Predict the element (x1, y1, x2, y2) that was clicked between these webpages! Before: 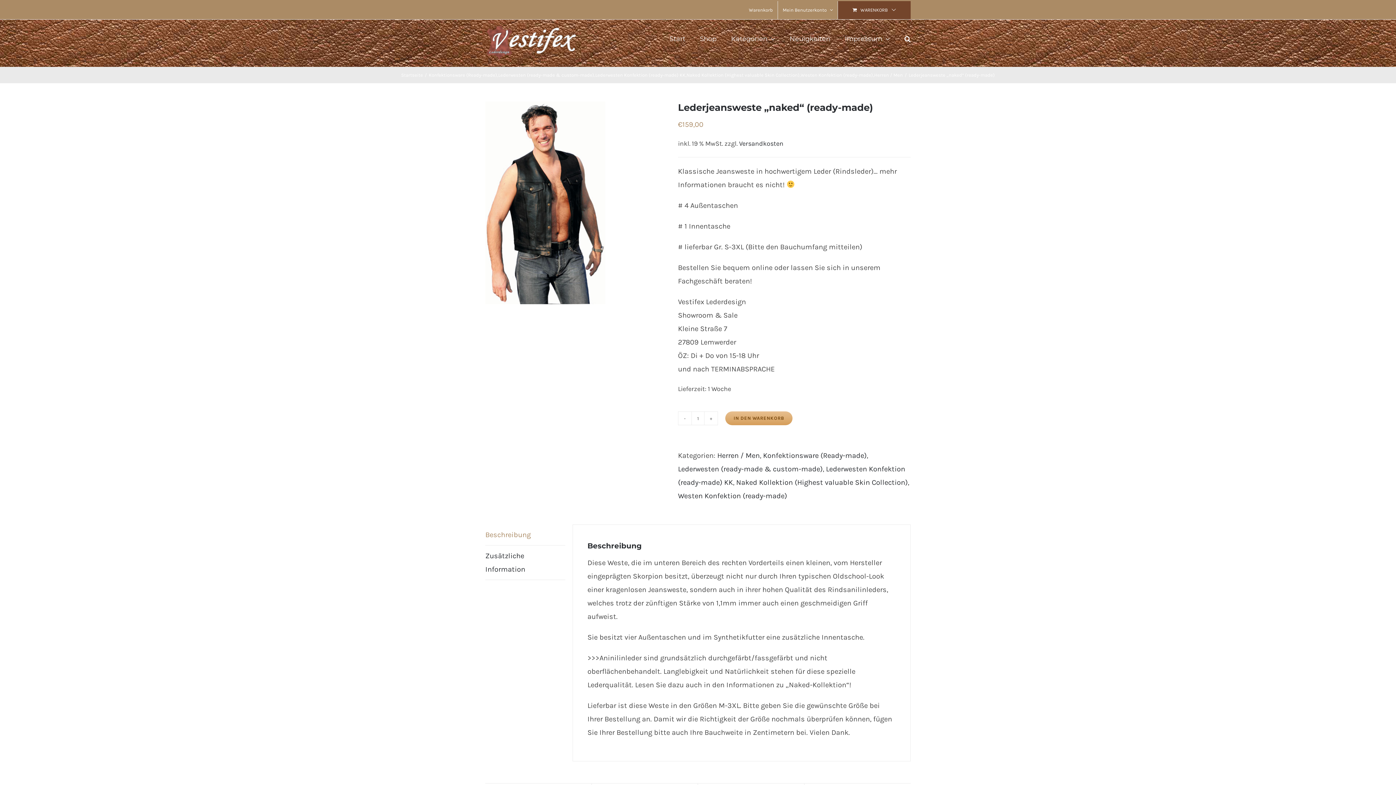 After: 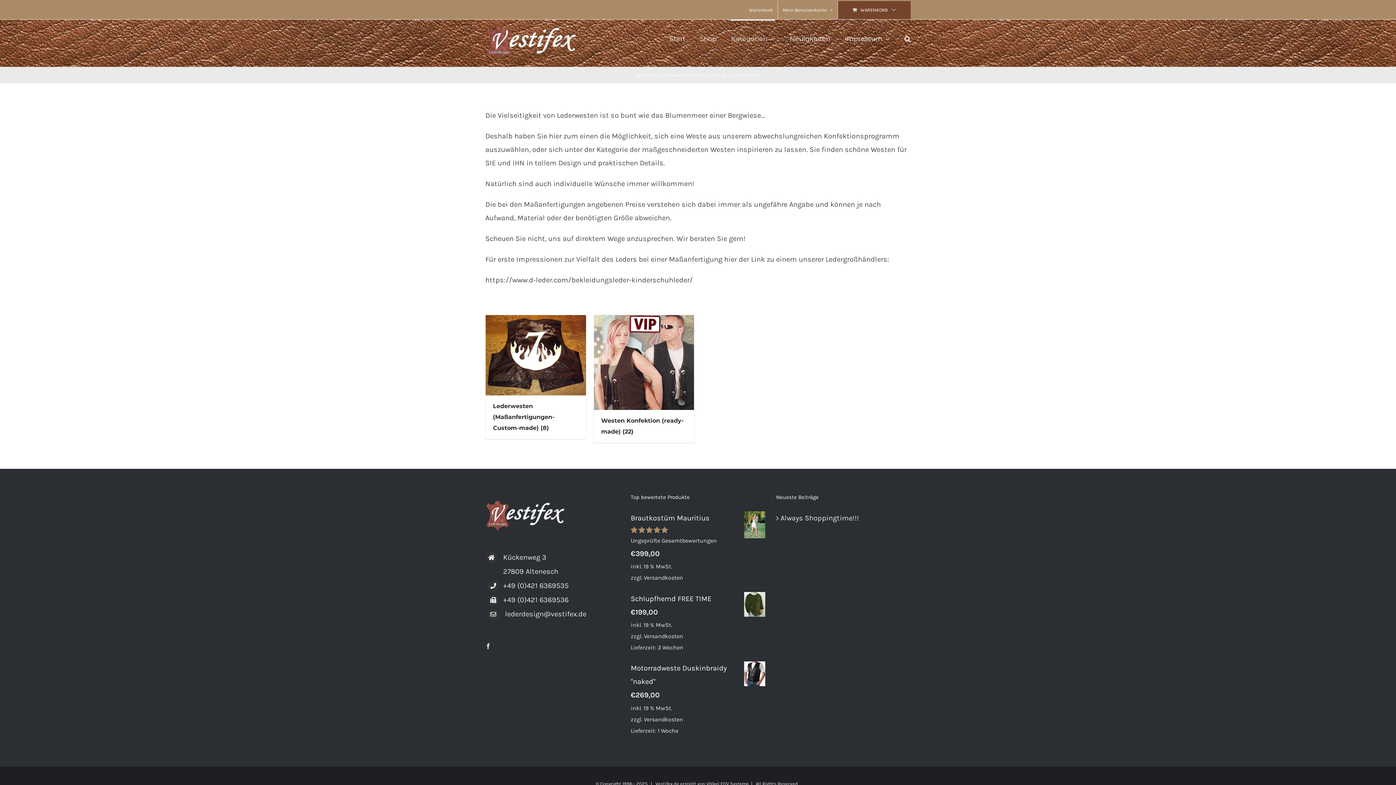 Action: bbox: (678, 465, 822, 473) label: Lederwesten (ready-made & custom-made)